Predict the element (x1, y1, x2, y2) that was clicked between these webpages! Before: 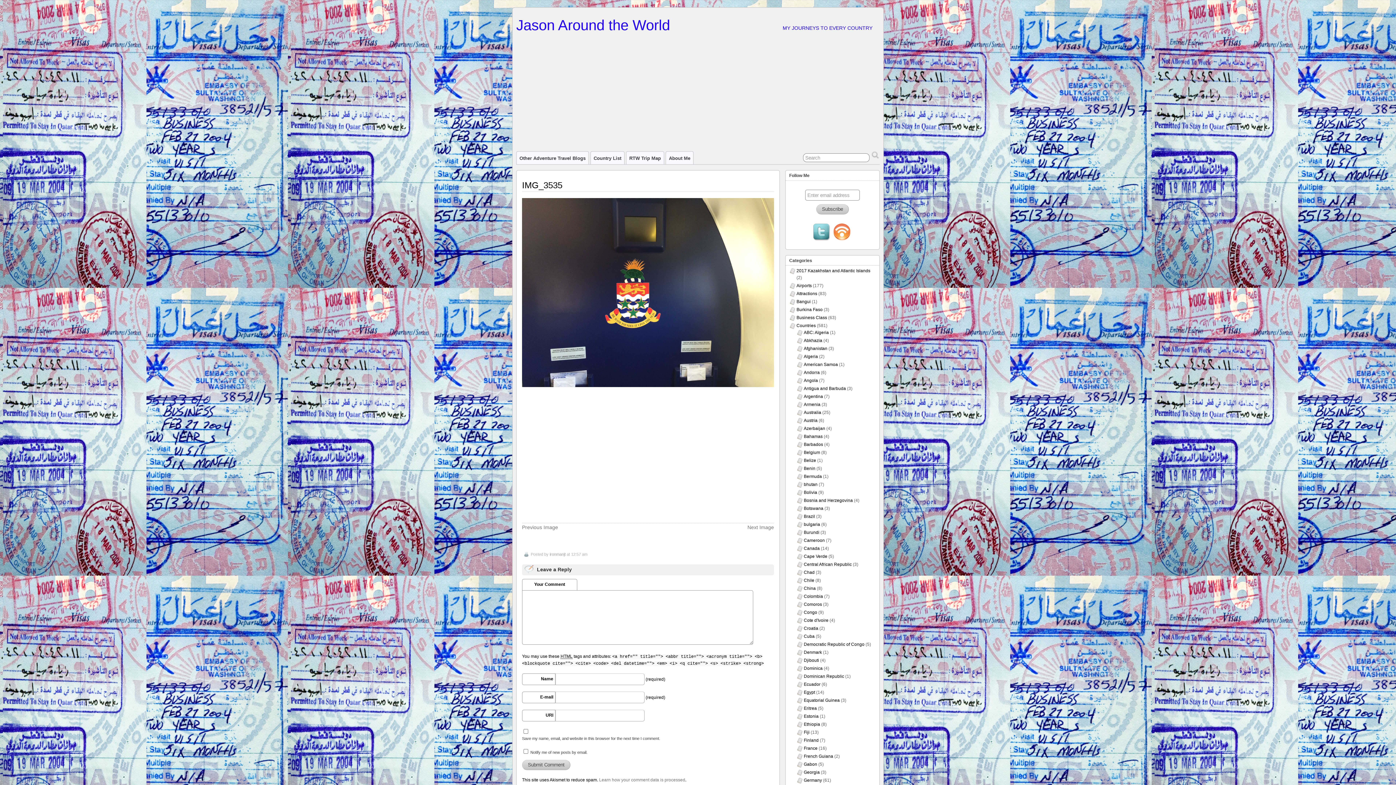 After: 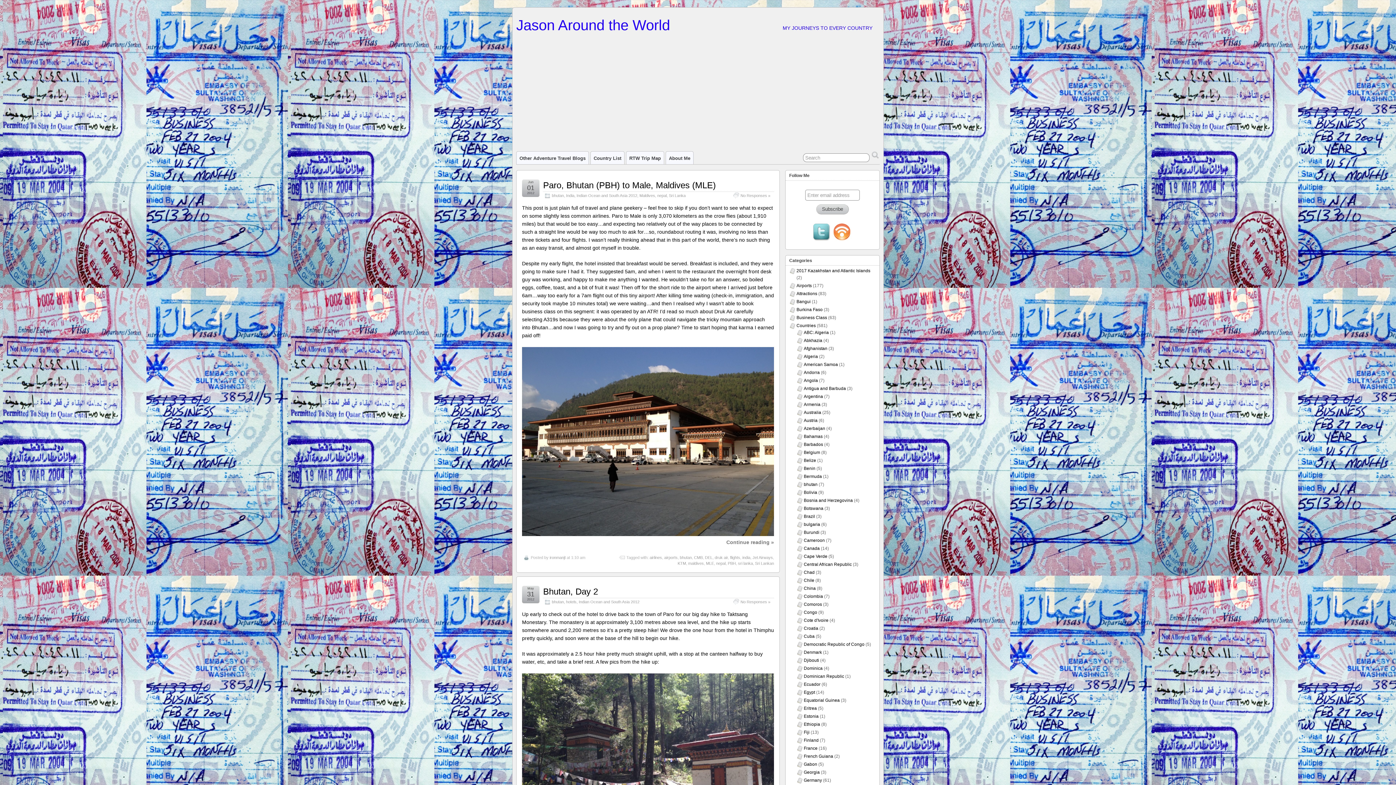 Action: label: bhutan bbox: (804, 482, 817, 487)